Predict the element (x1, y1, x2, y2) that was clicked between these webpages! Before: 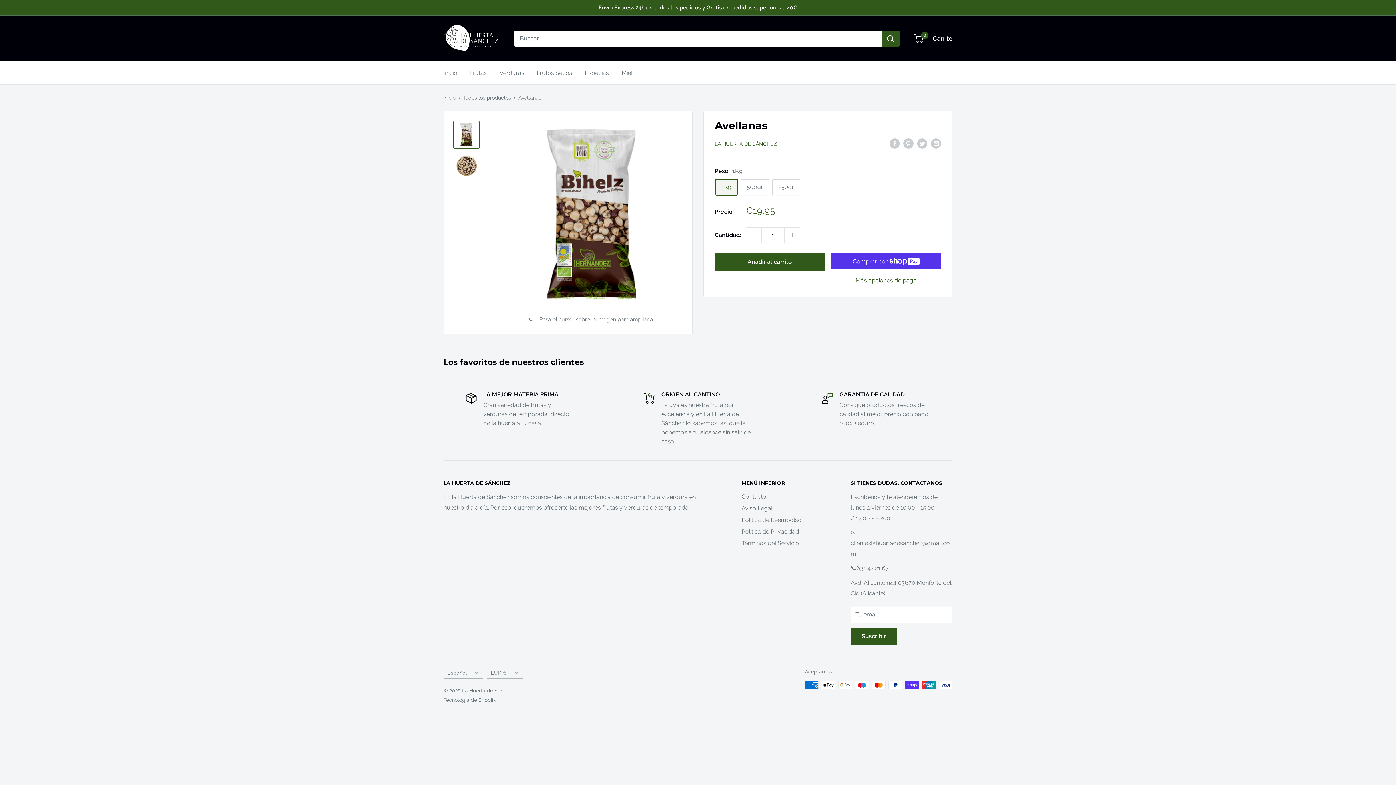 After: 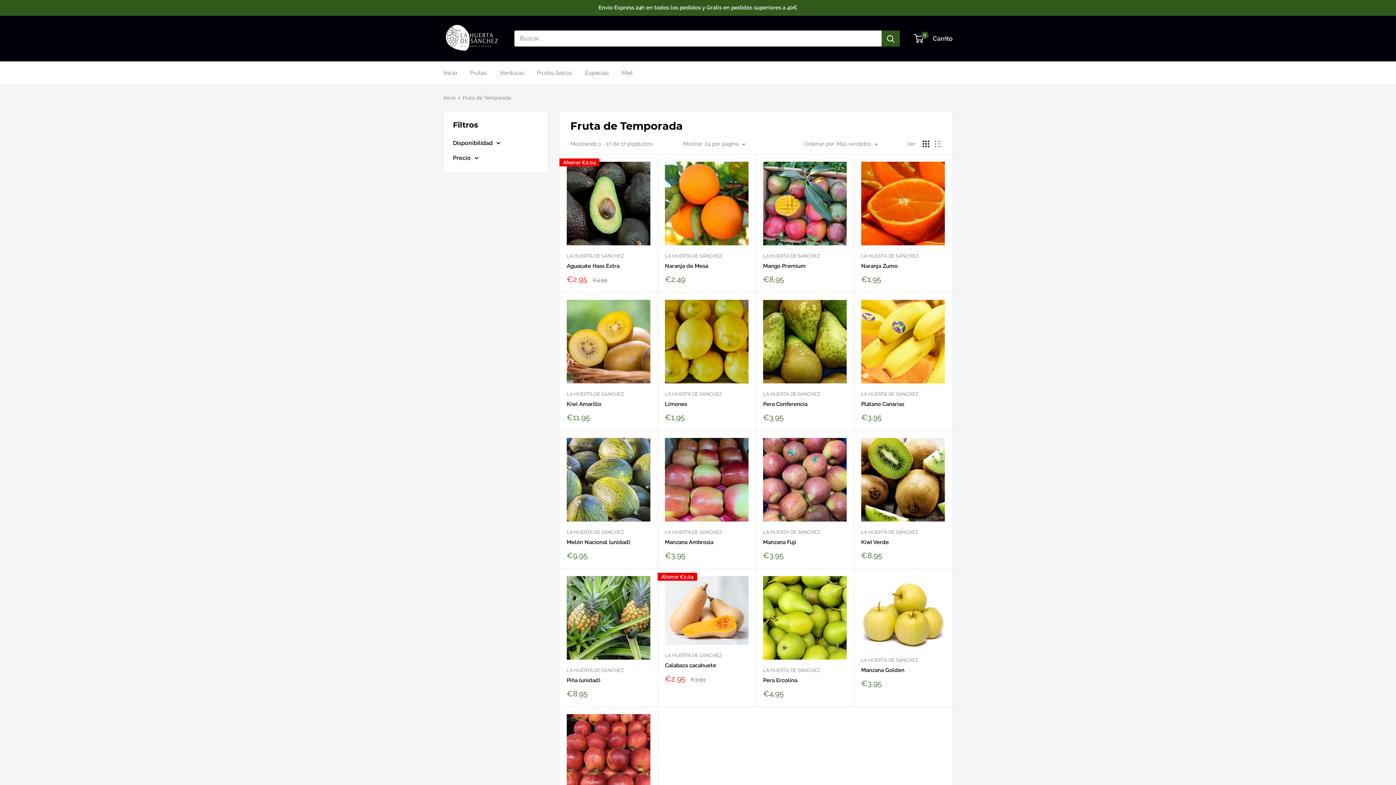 Action: bbox: (470, 67, 486, 78) label: Frutas